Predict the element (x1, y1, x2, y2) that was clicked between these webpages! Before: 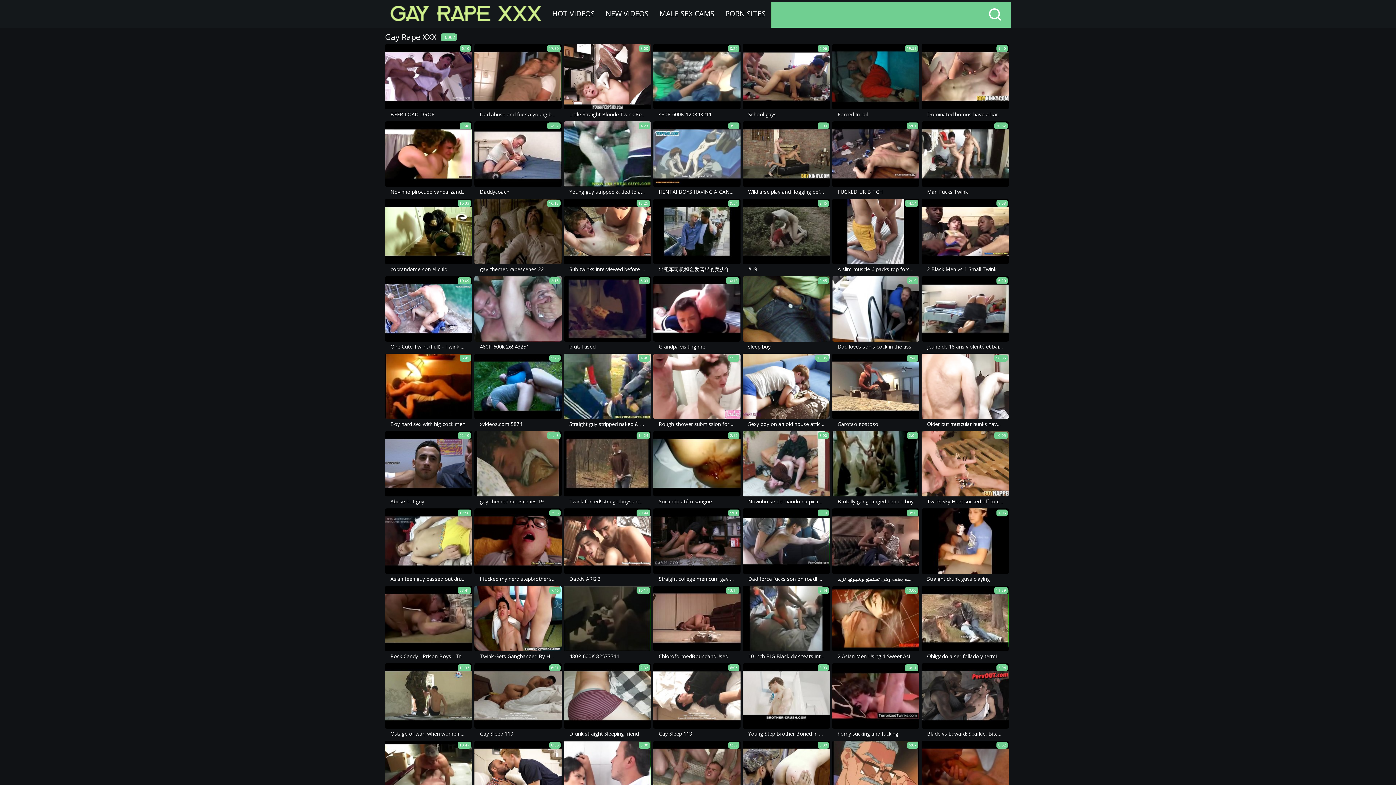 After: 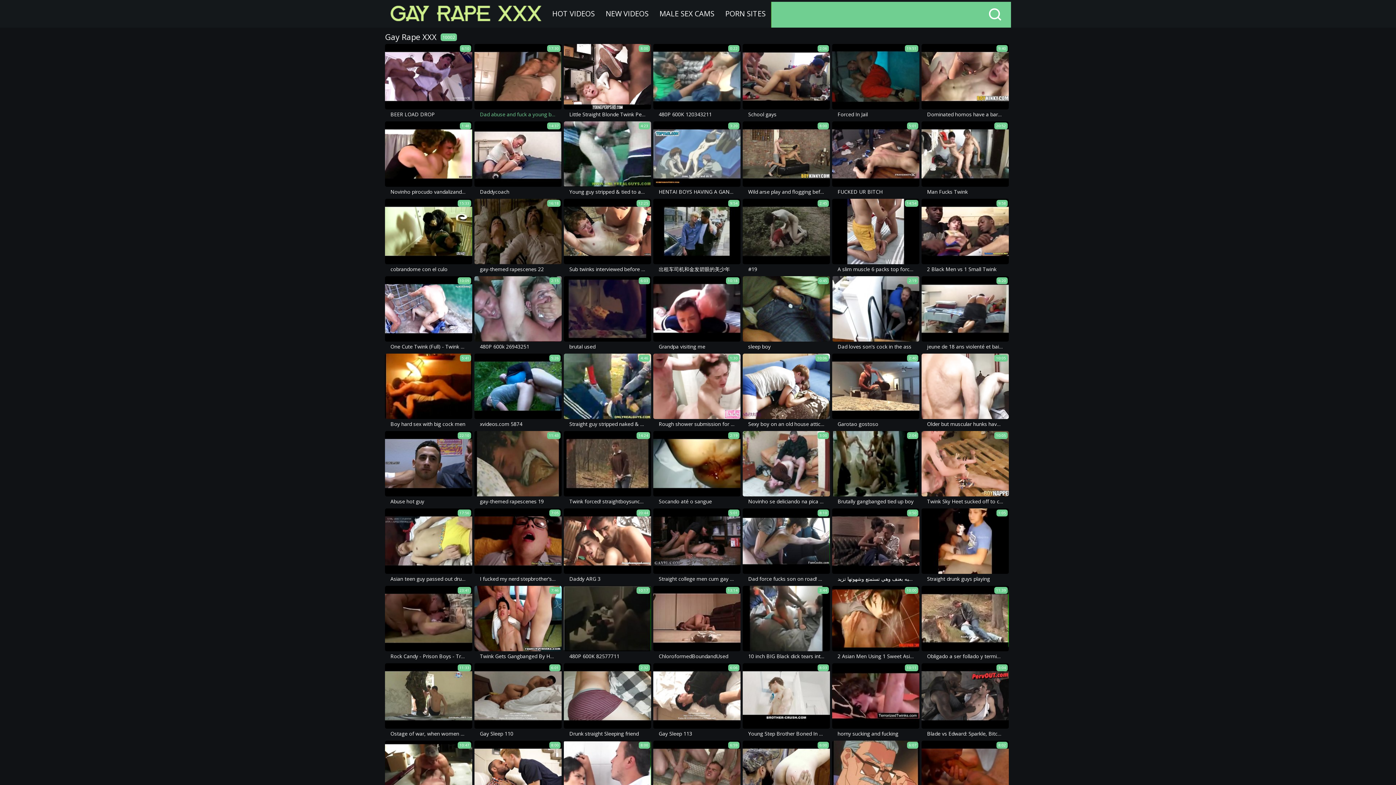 Action: bbox: (474, 44, 561, 119) label: 17:30
Dad abuse and fuck a young boy